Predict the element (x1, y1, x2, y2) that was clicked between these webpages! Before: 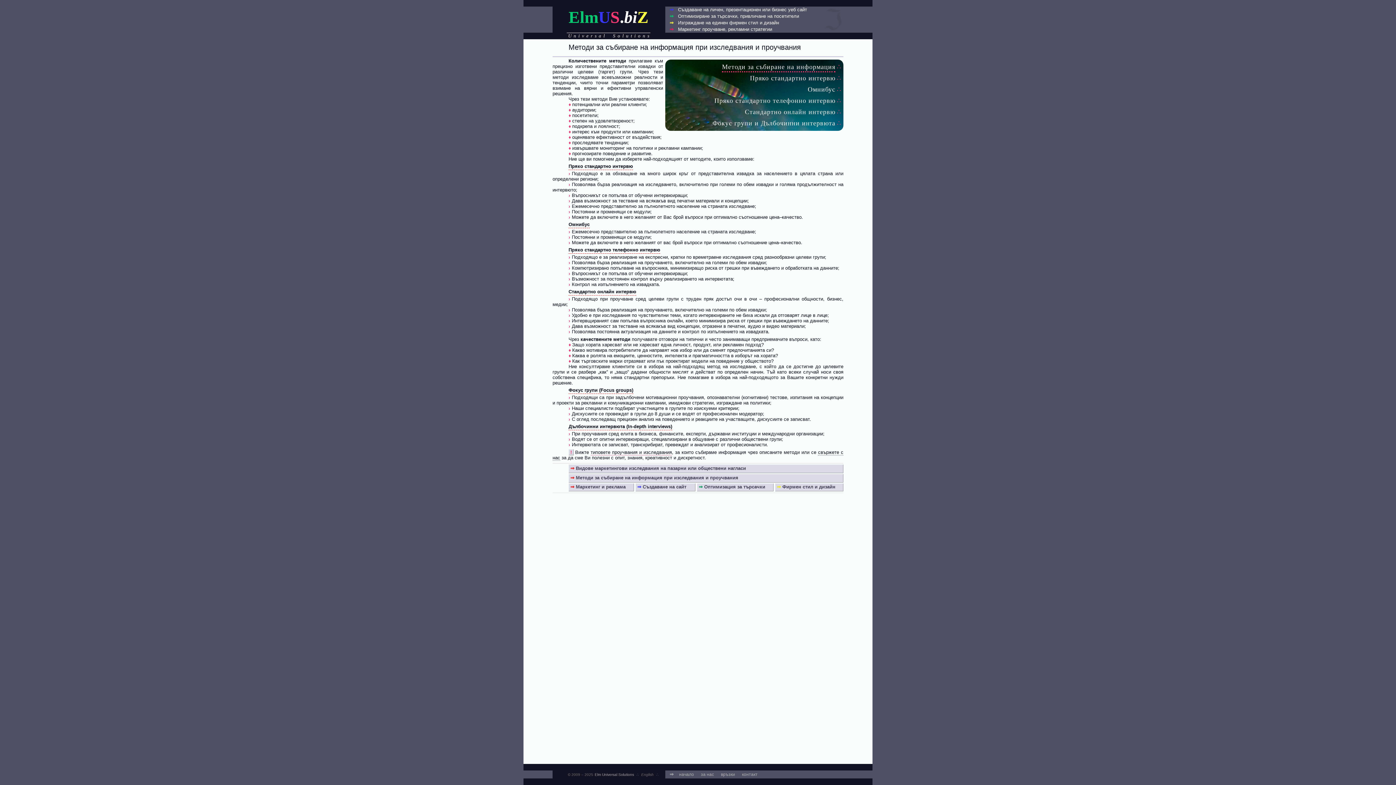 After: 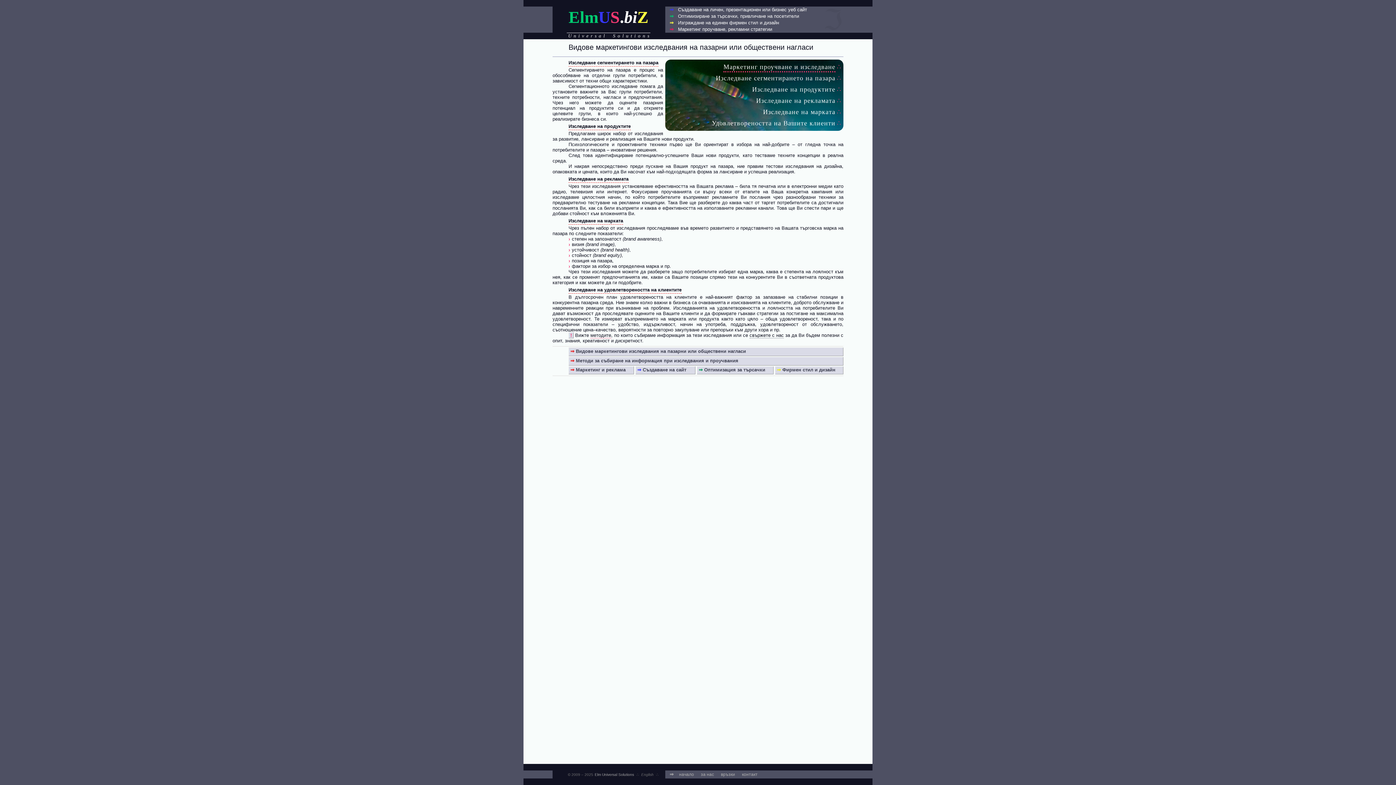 Action: label: ⇒ Видове маркетингови изследвания на пазарни или обществени нагласи bbox: (568, 464, 843, 473)